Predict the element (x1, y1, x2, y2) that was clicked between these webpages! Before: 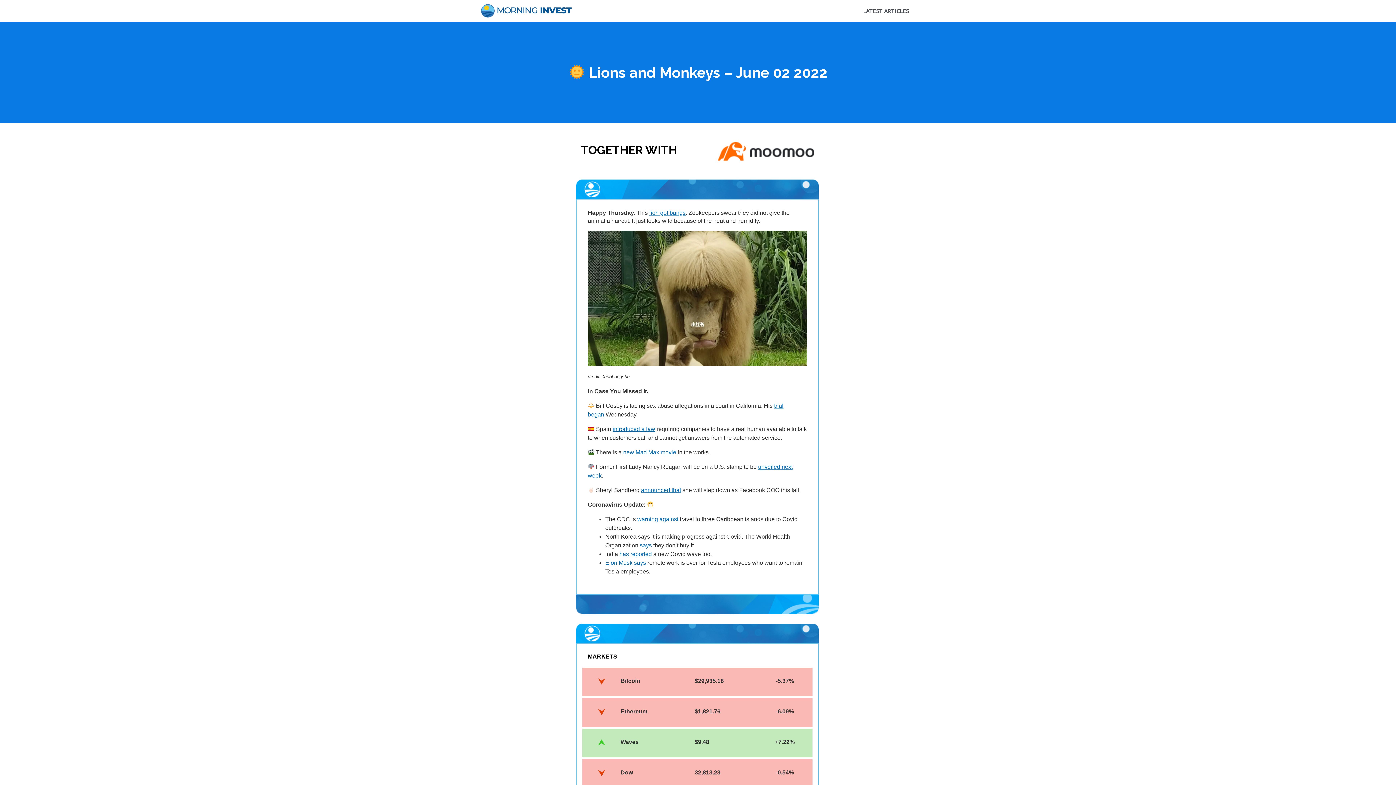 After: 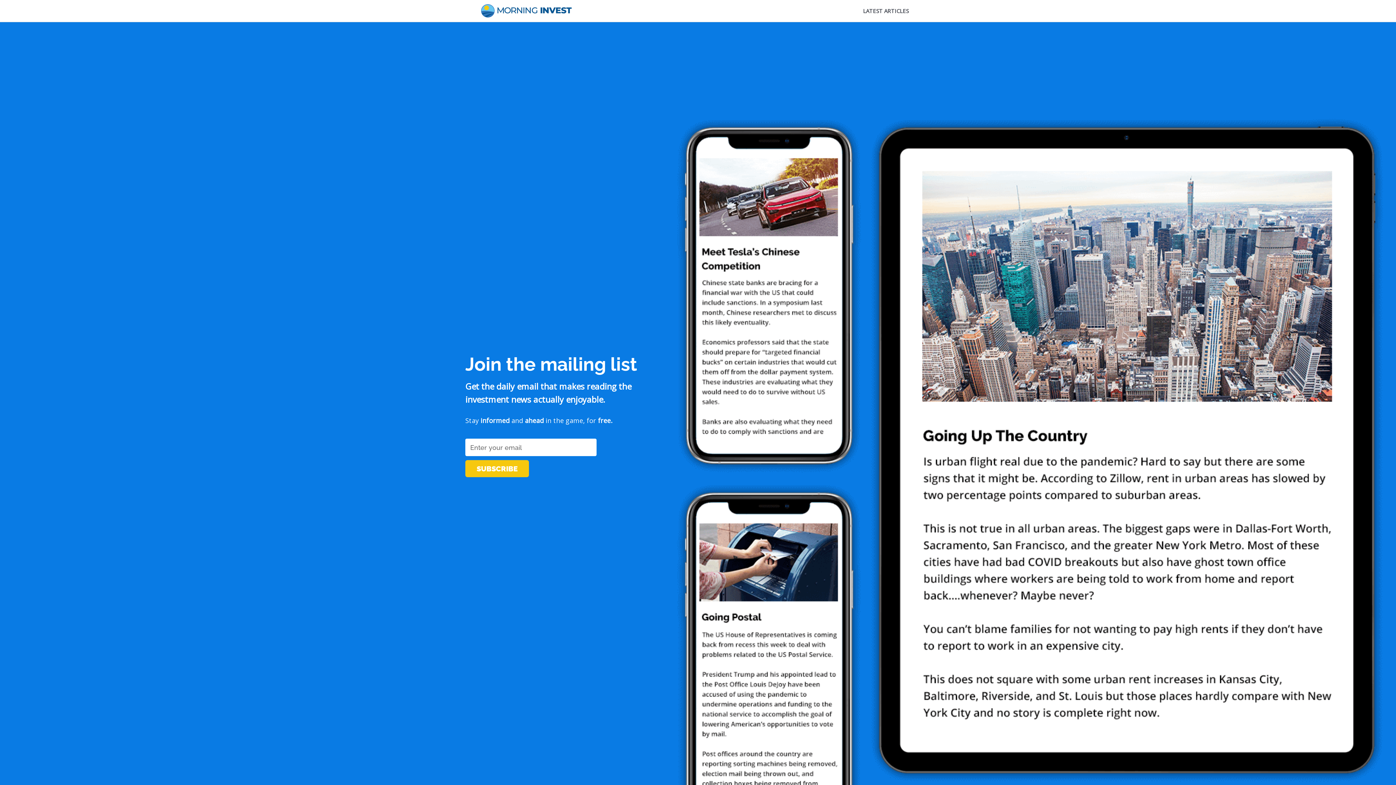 Action: bbox: (480, 6, 573, 13)